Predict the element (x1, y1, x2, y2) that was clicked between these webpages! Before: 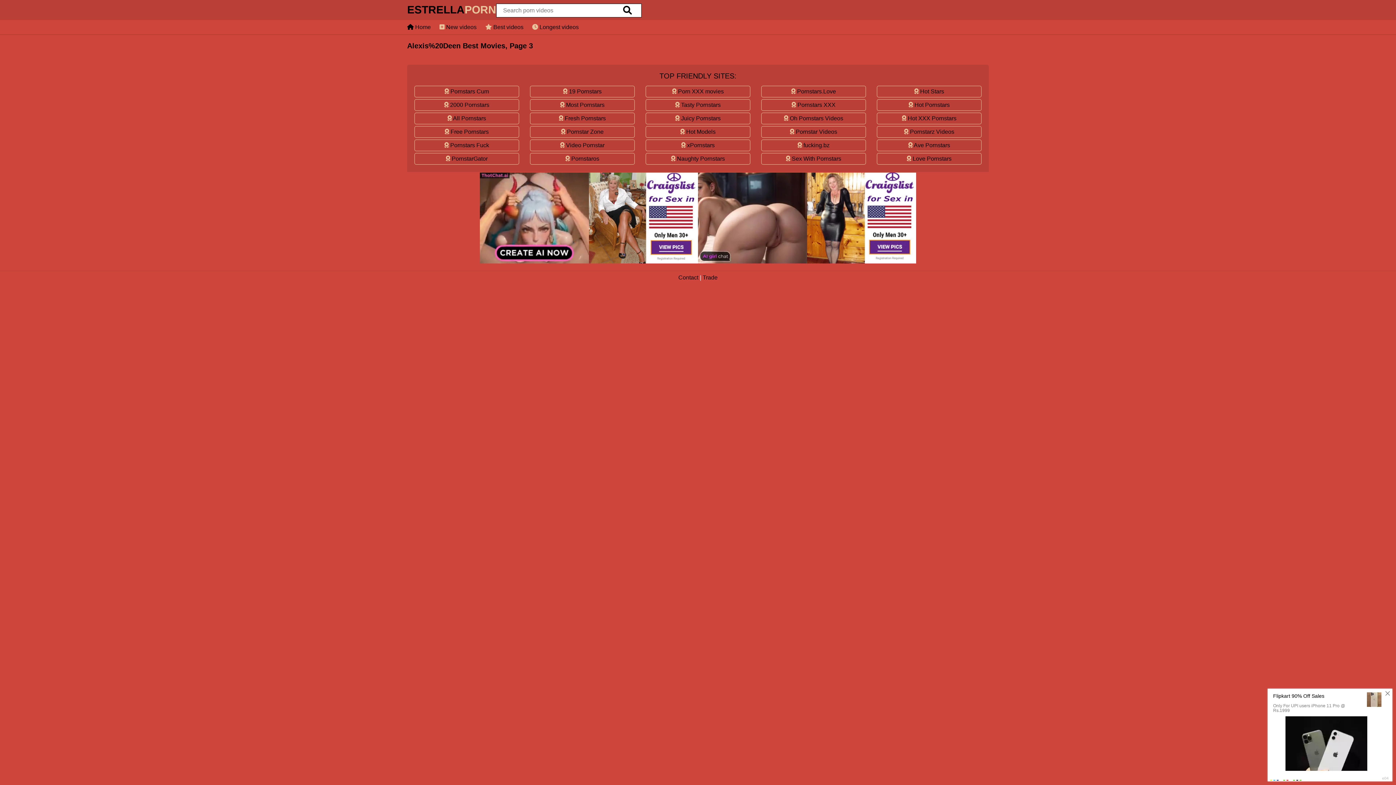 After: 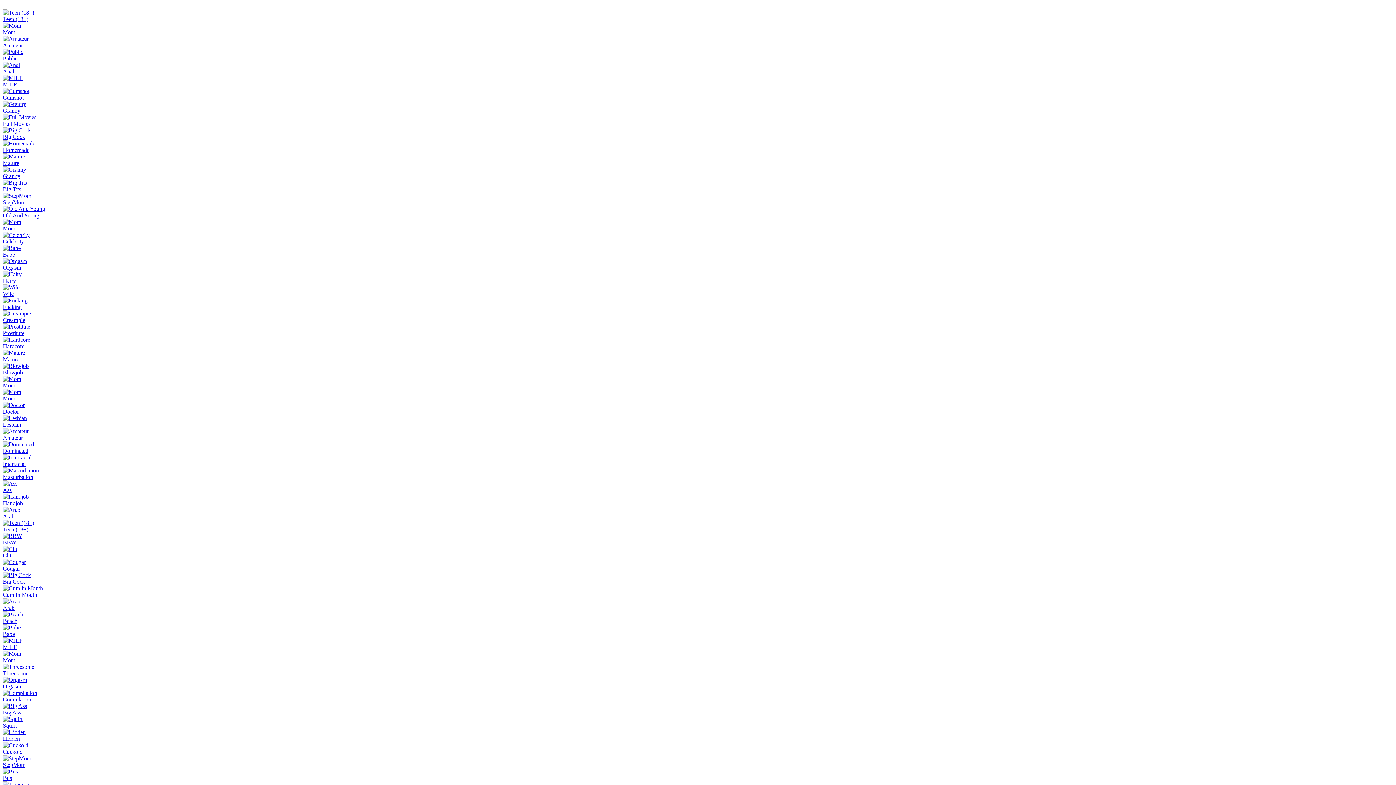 Action: label:  Pornstars Fuck bbox: (414, 140, 518, 150)